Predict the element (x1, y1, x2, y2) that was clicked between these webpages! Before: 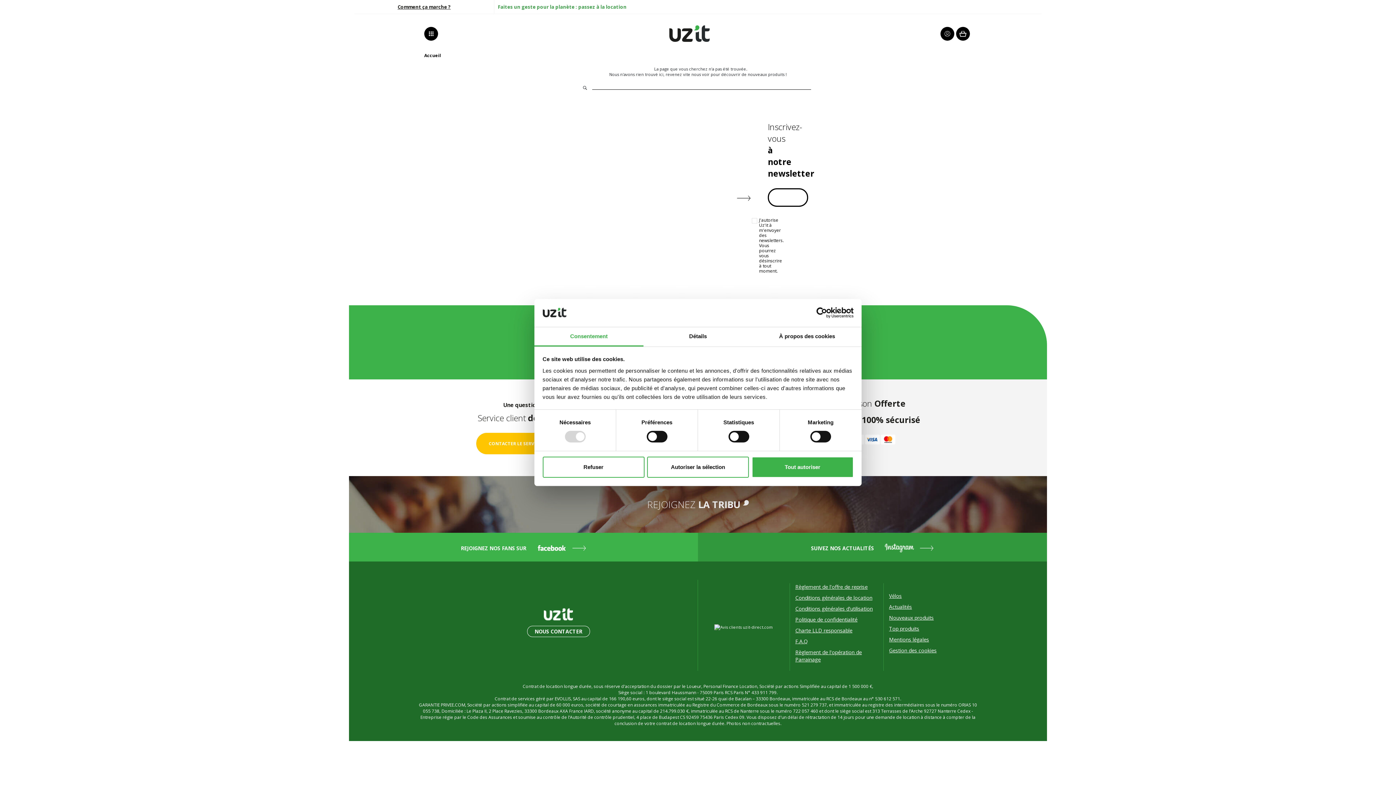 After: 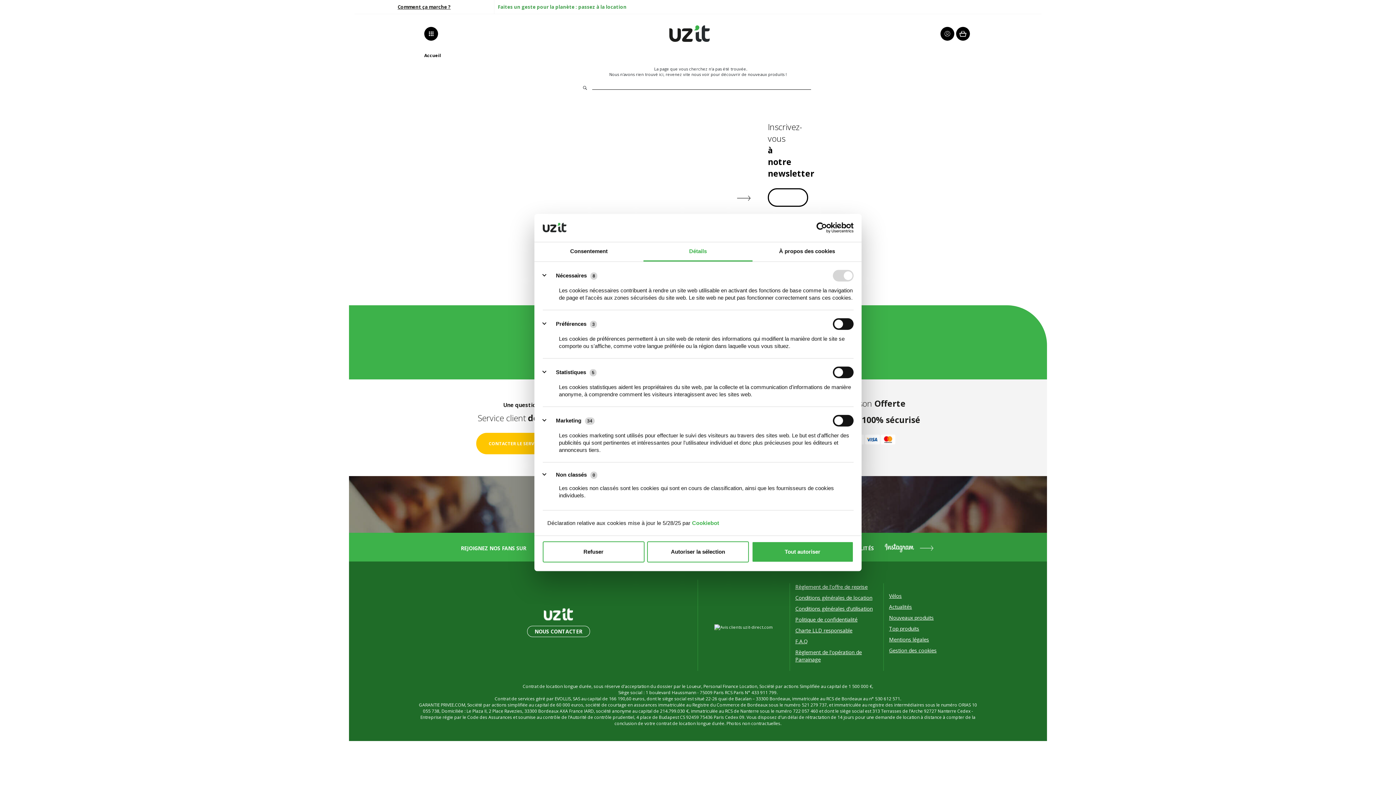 Action: label: Détails bbox: (643, 327, 752, 346)